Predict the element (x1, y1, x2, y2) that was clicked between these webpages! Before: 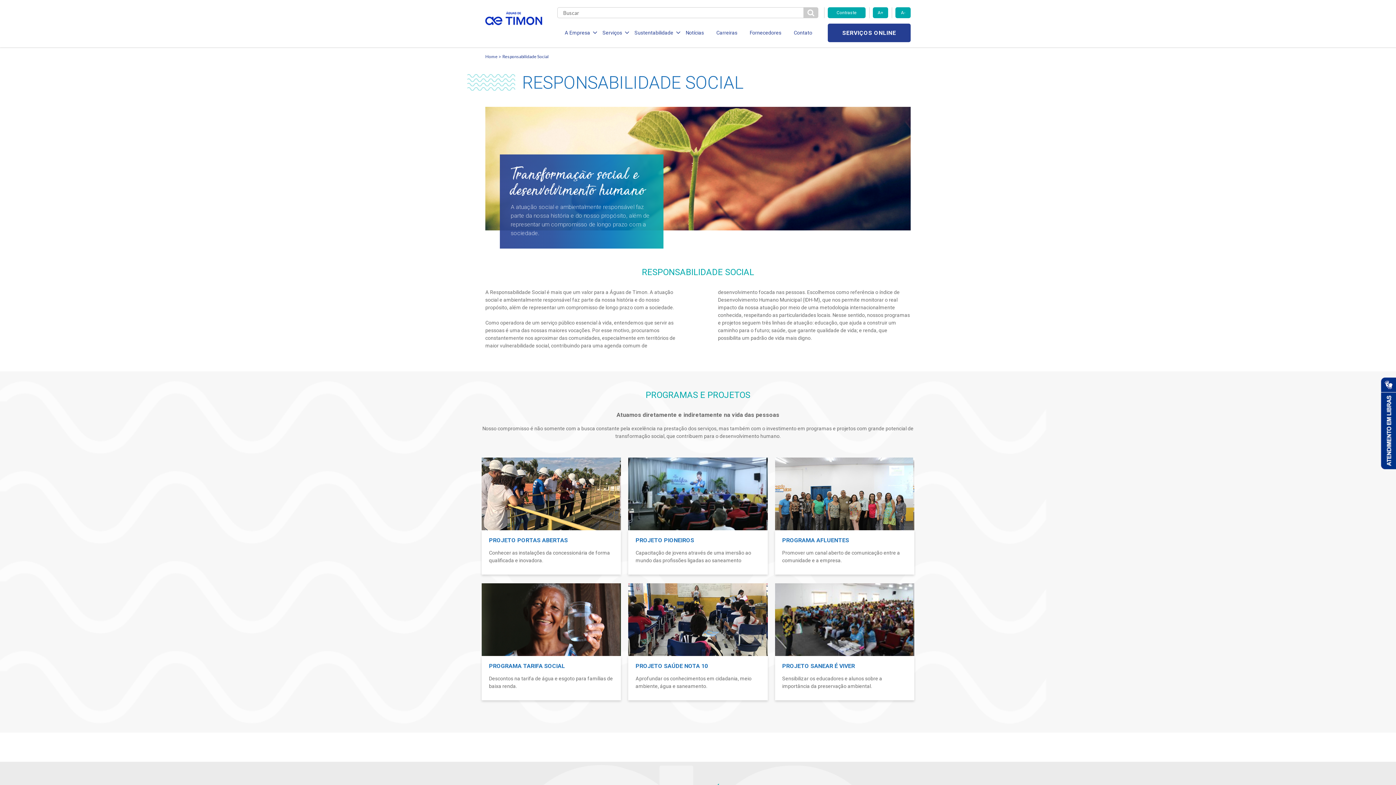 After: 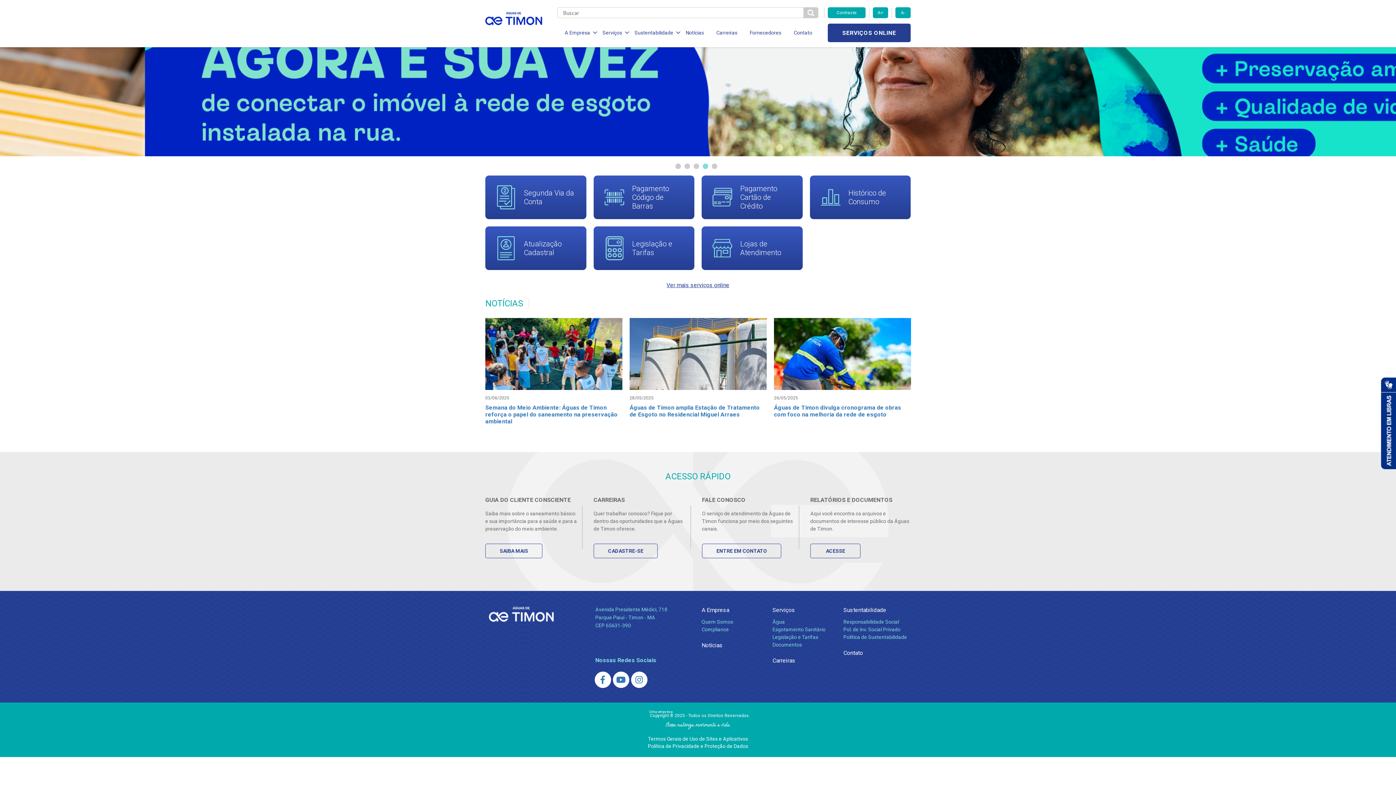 Action: bbox: (485, 7, 543, 32)